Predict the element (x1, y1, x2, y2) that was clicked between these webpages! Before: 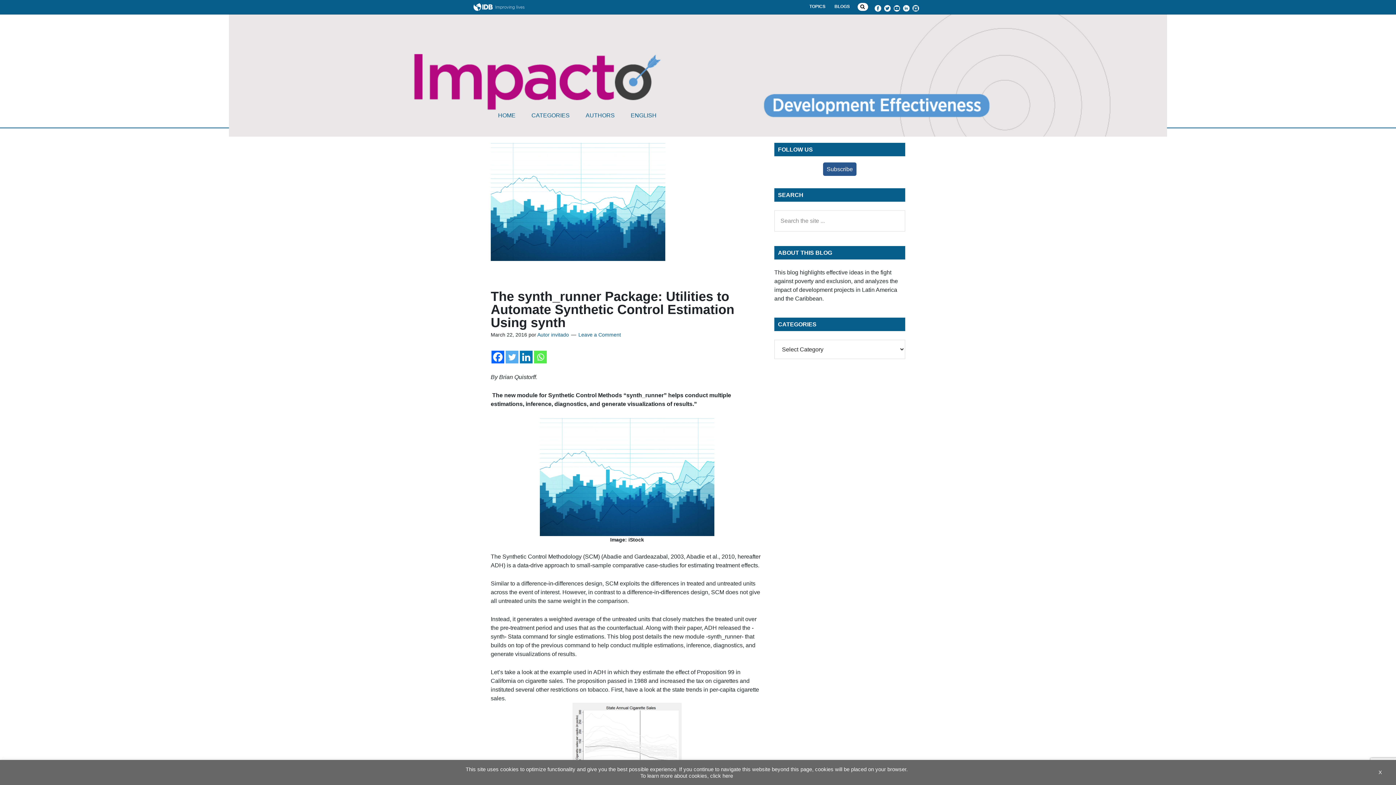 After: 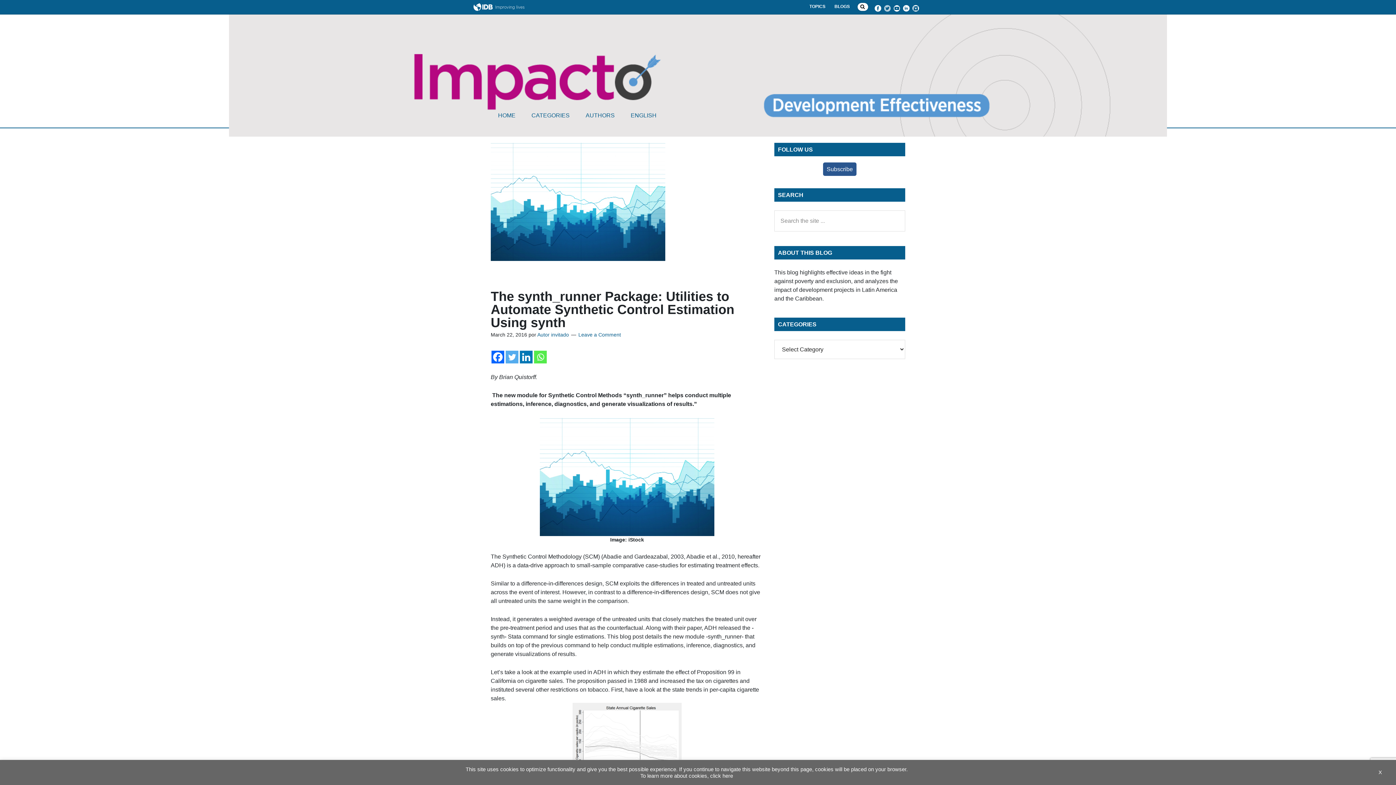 Action: bbox: (884, 4, 890, 10)